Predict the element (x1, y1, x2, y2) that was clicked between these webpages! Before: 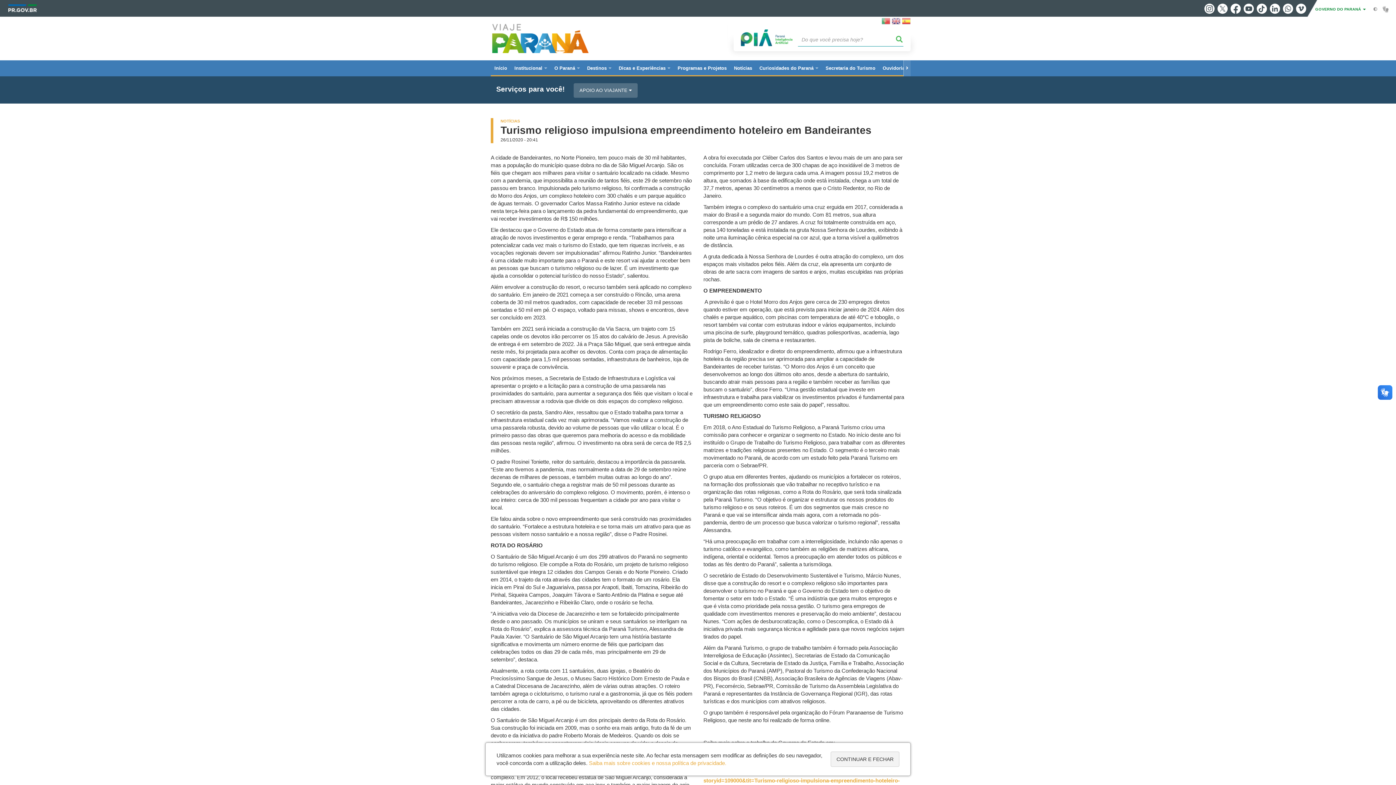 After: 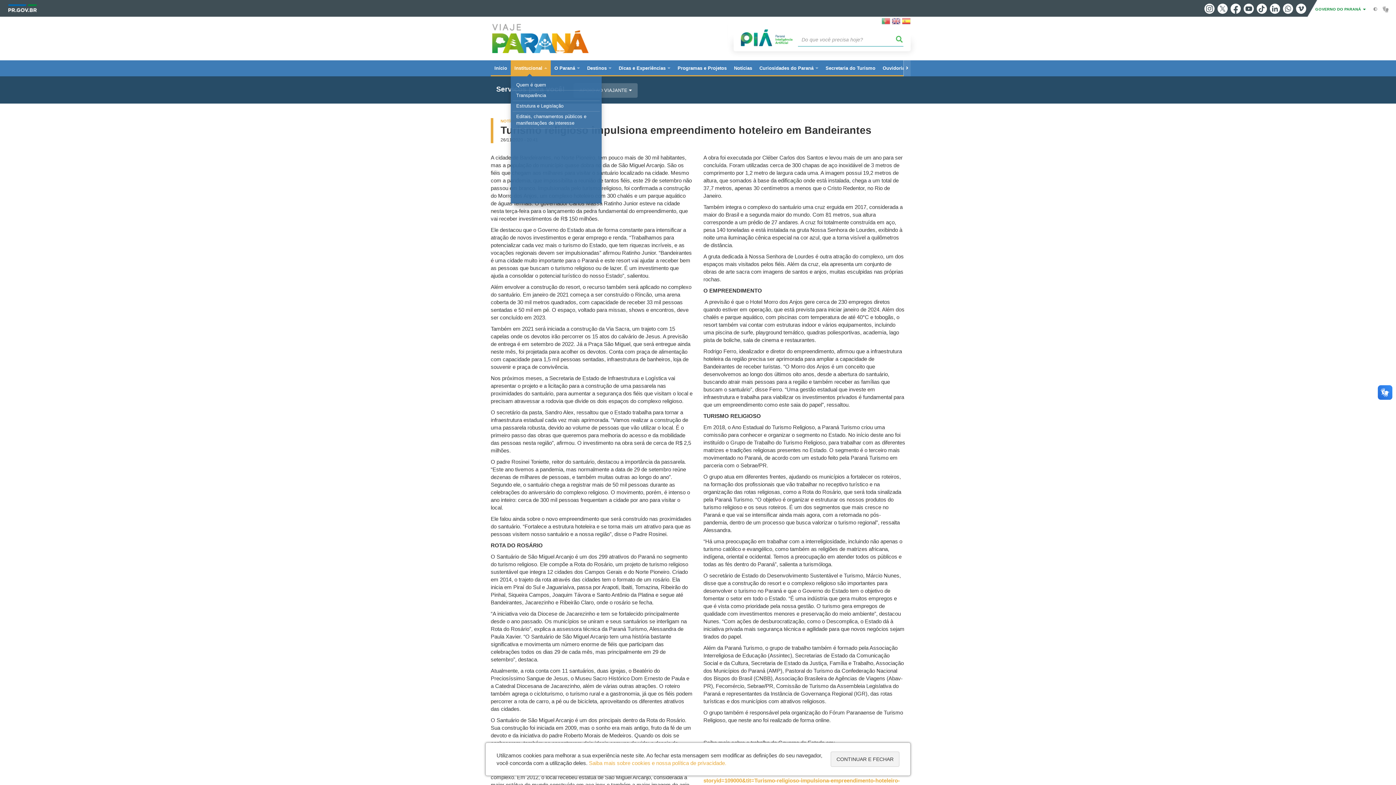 Action: bbox: (510, 60, 550, 76) label: Institucional